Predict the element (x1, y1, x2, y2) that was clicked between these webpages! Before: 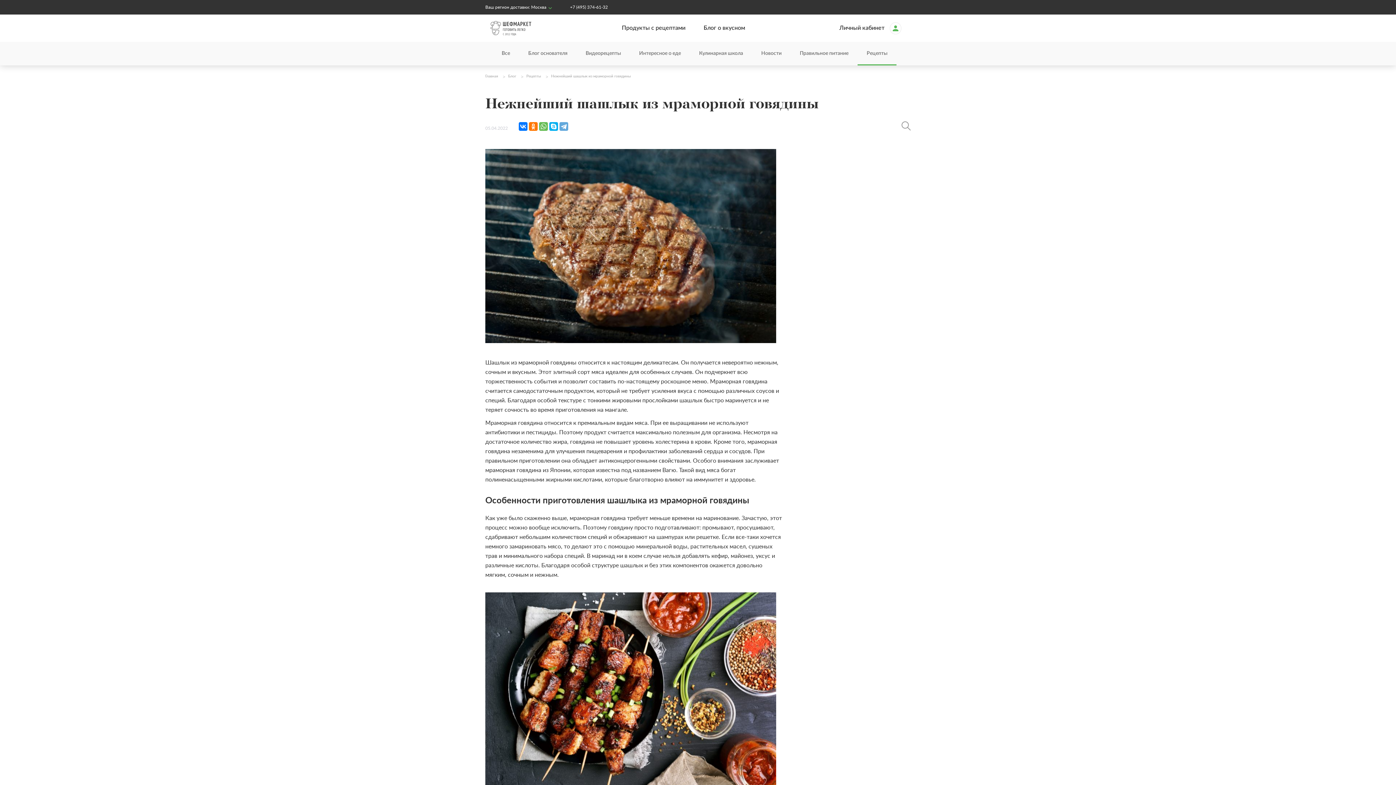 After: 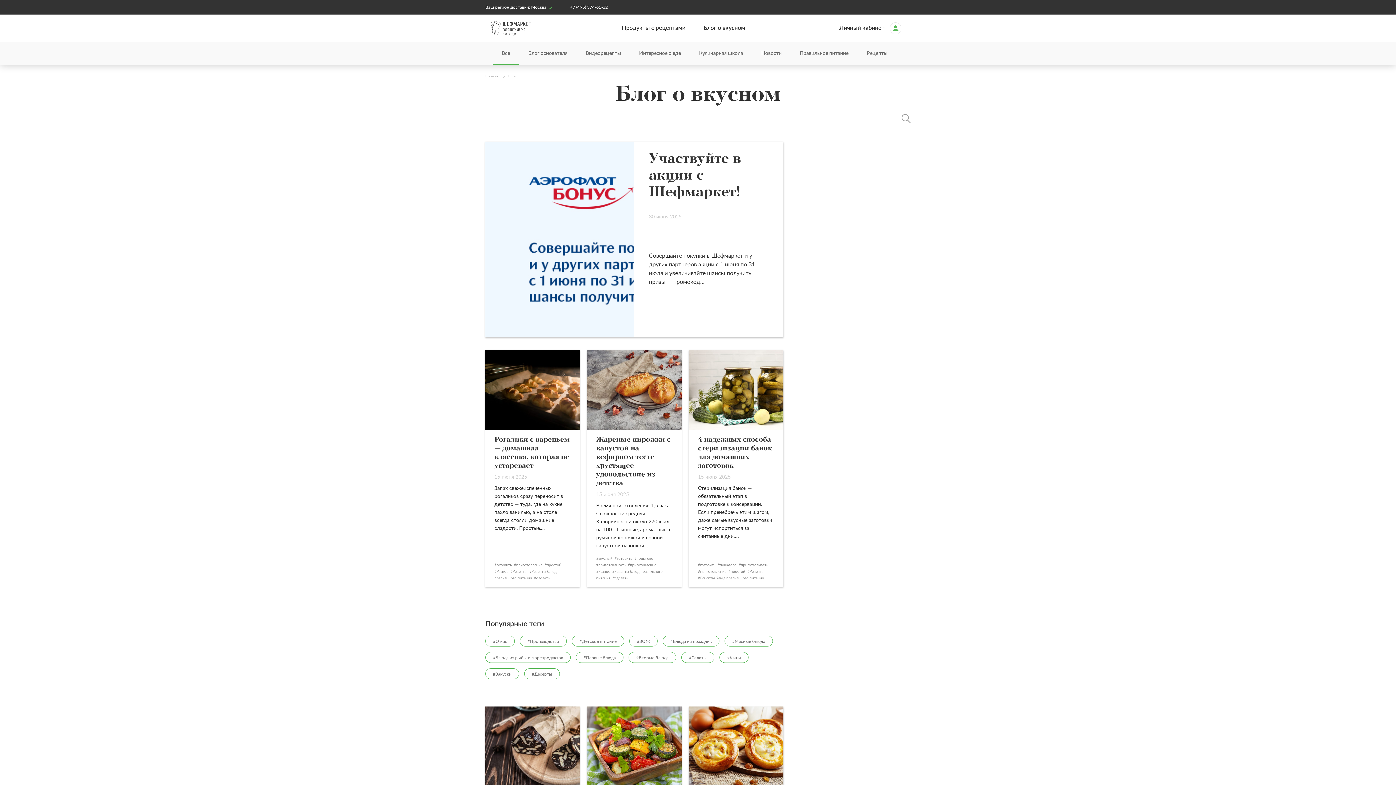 Action: bbox: (508, 74, 517, 78) label: Блог 